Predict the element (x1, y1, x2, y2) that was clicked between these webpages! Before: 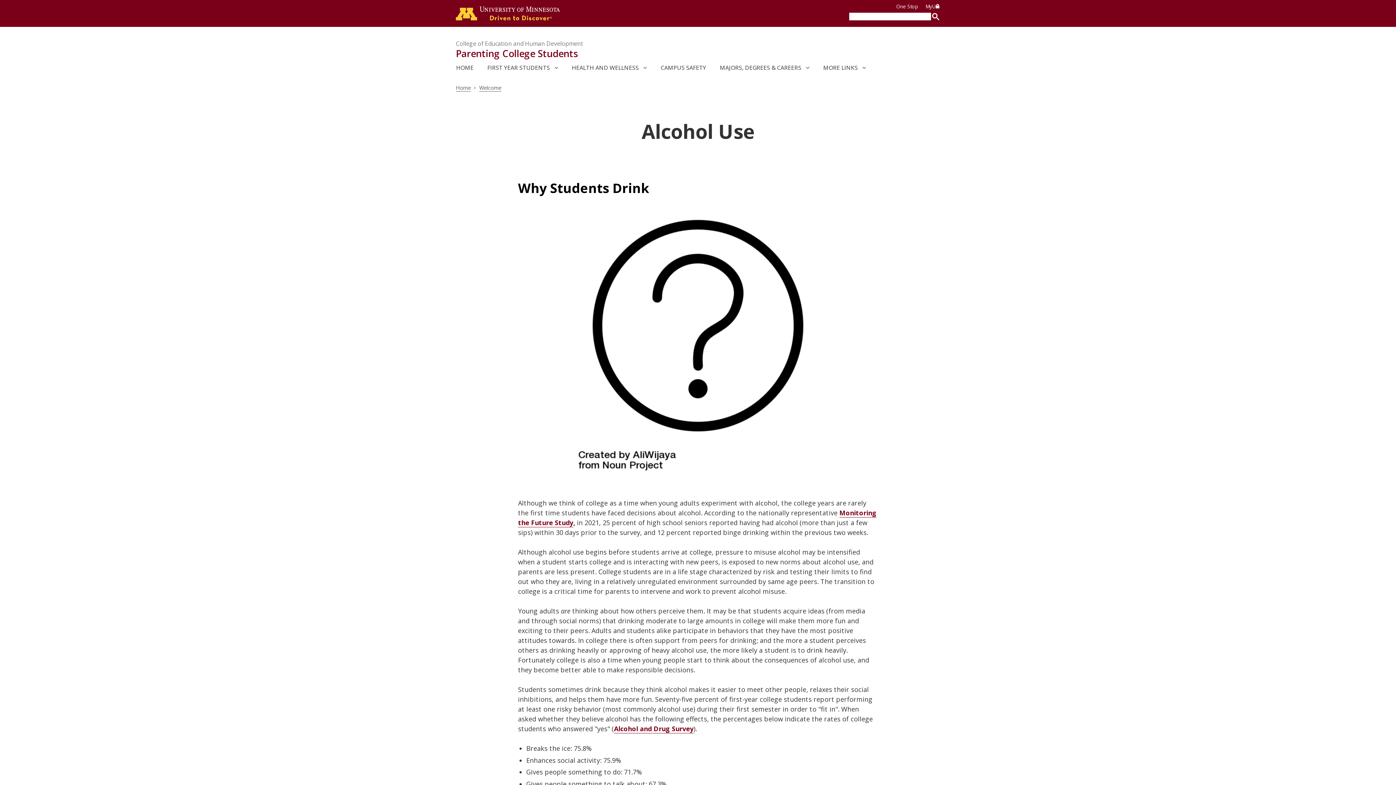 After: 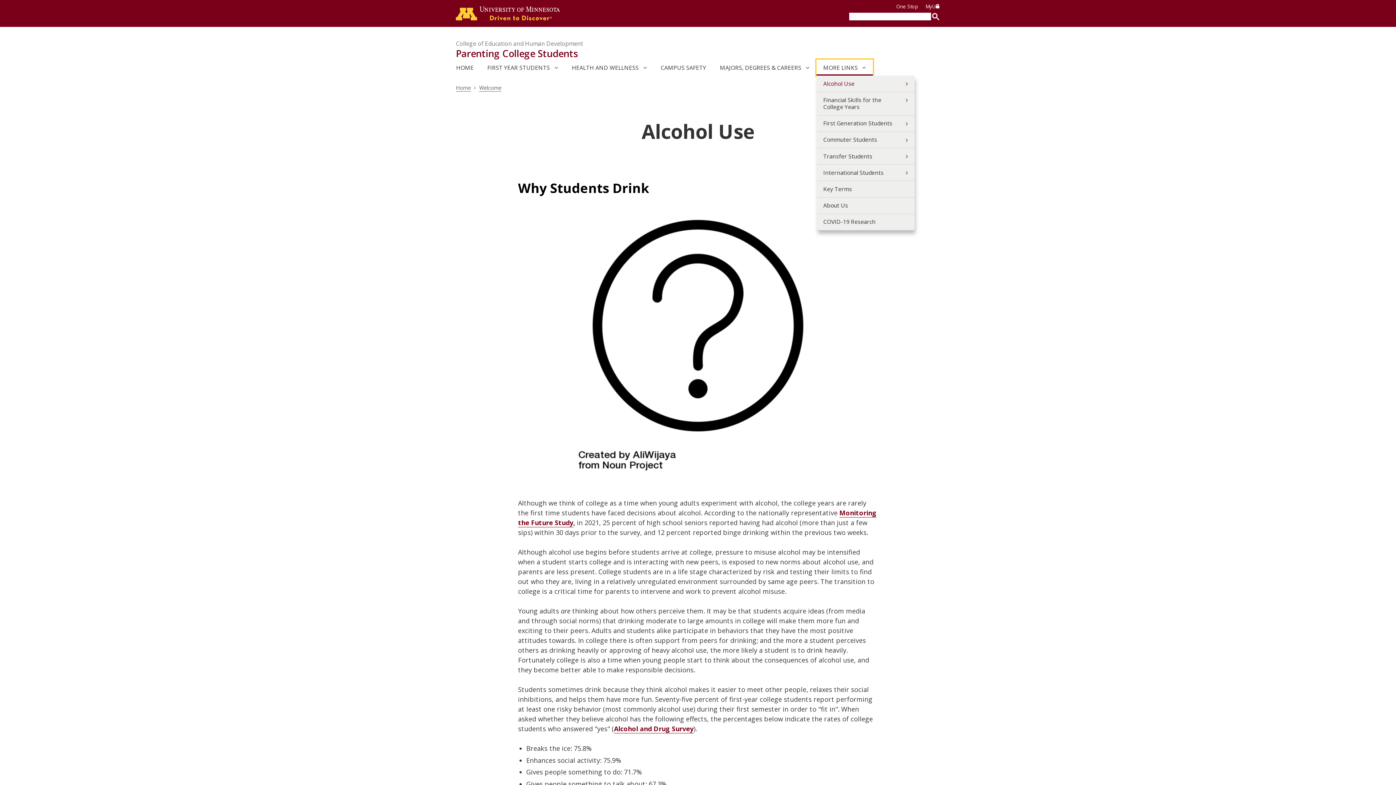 Action: bbox: (816, 59, 873, 75) label: MORE LINKS